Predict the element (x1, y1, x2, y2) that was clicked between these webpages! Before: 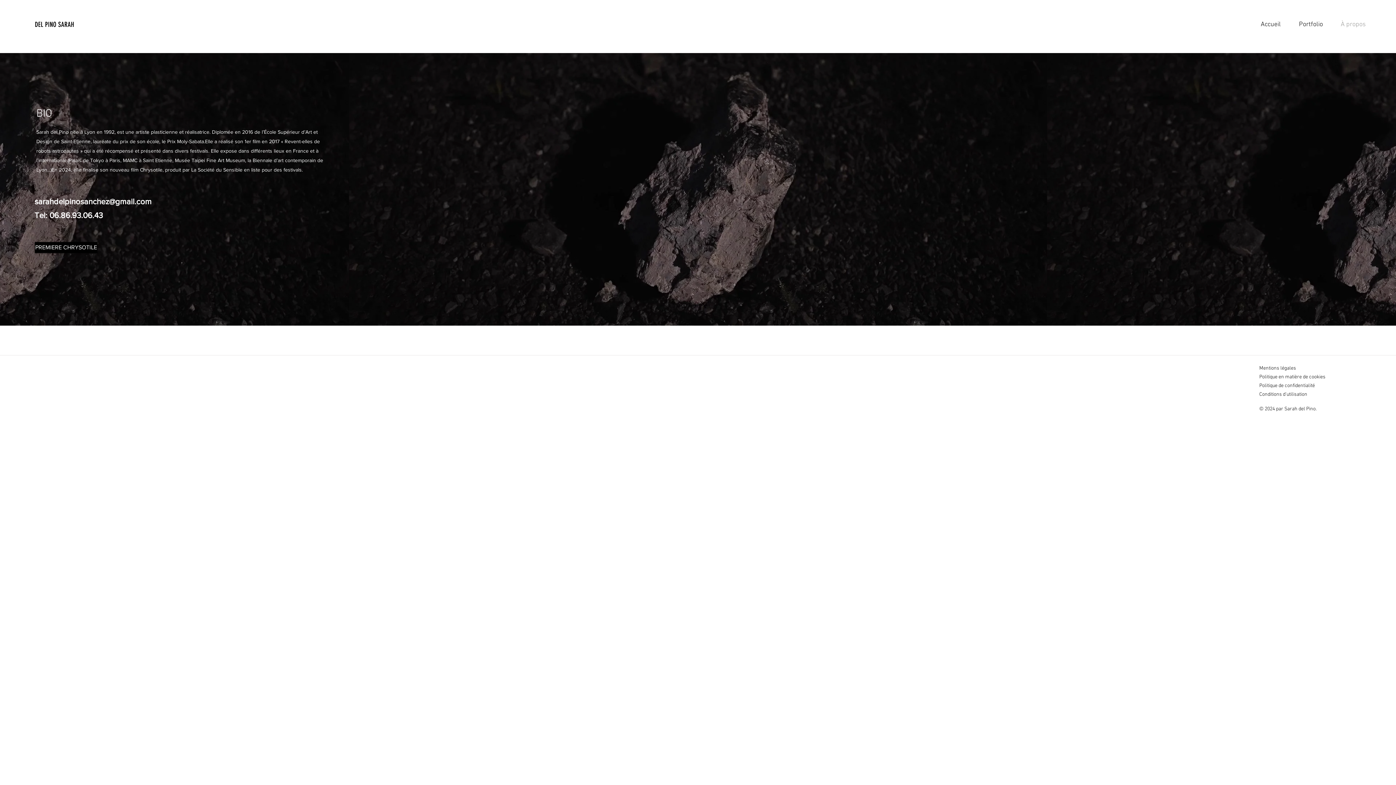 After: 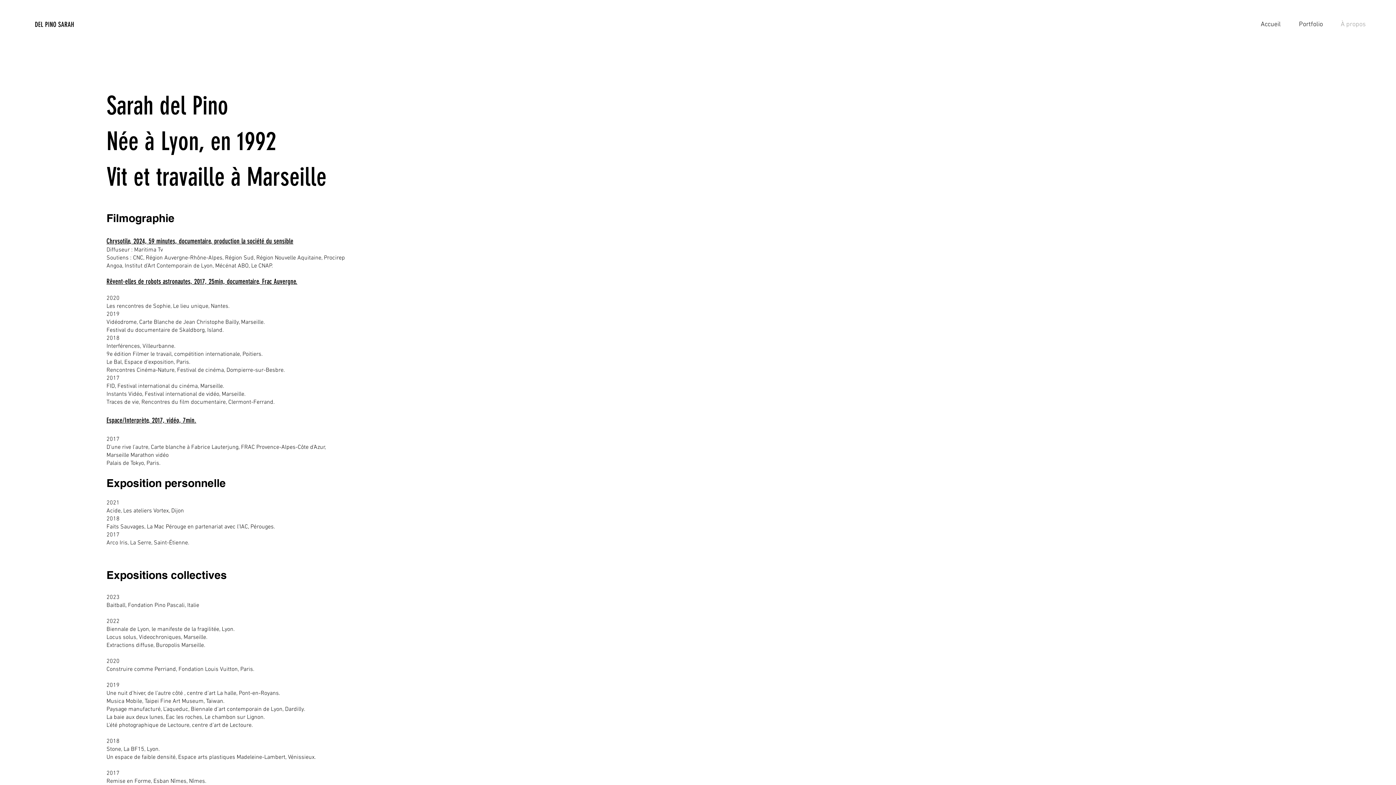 Action: label: Mentions légales bbox: (1259, 365, 1296, 371)